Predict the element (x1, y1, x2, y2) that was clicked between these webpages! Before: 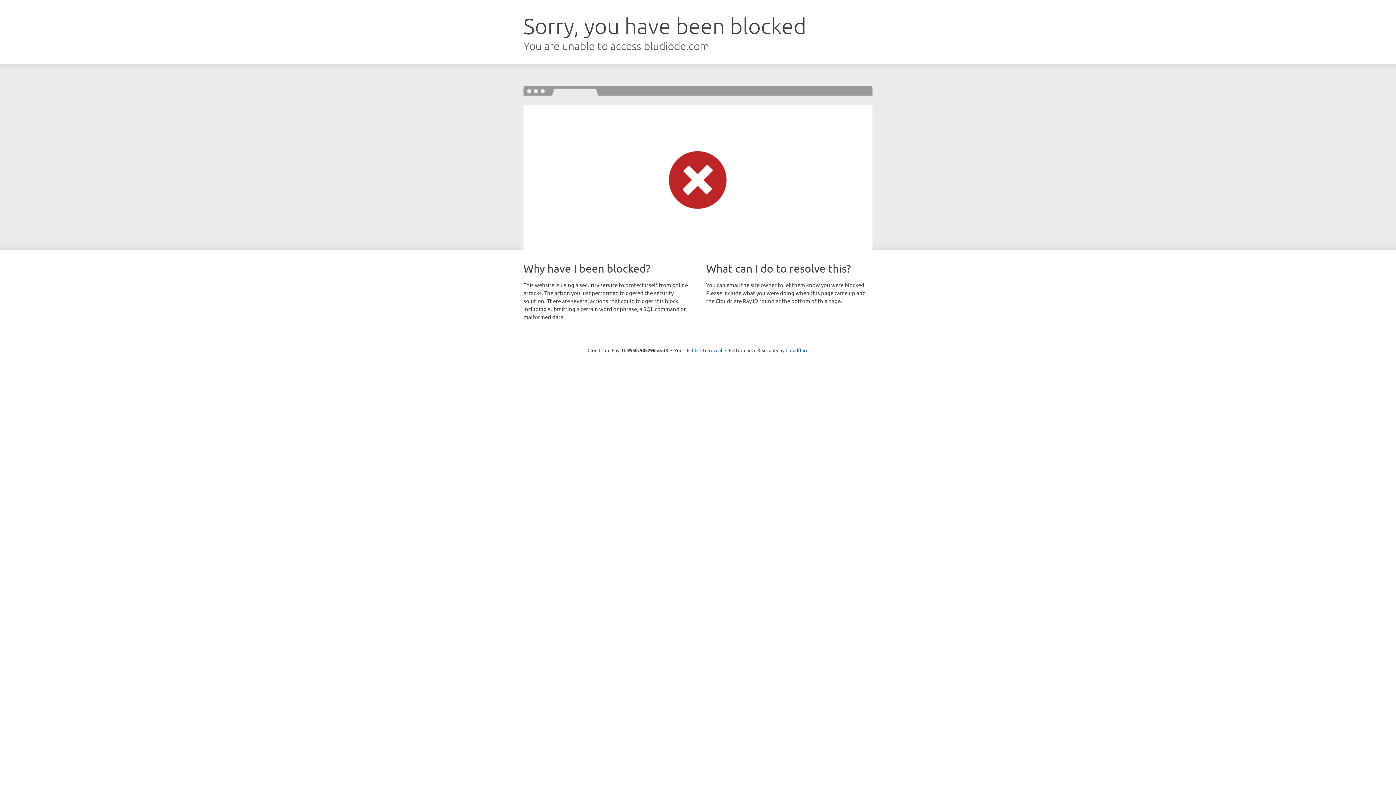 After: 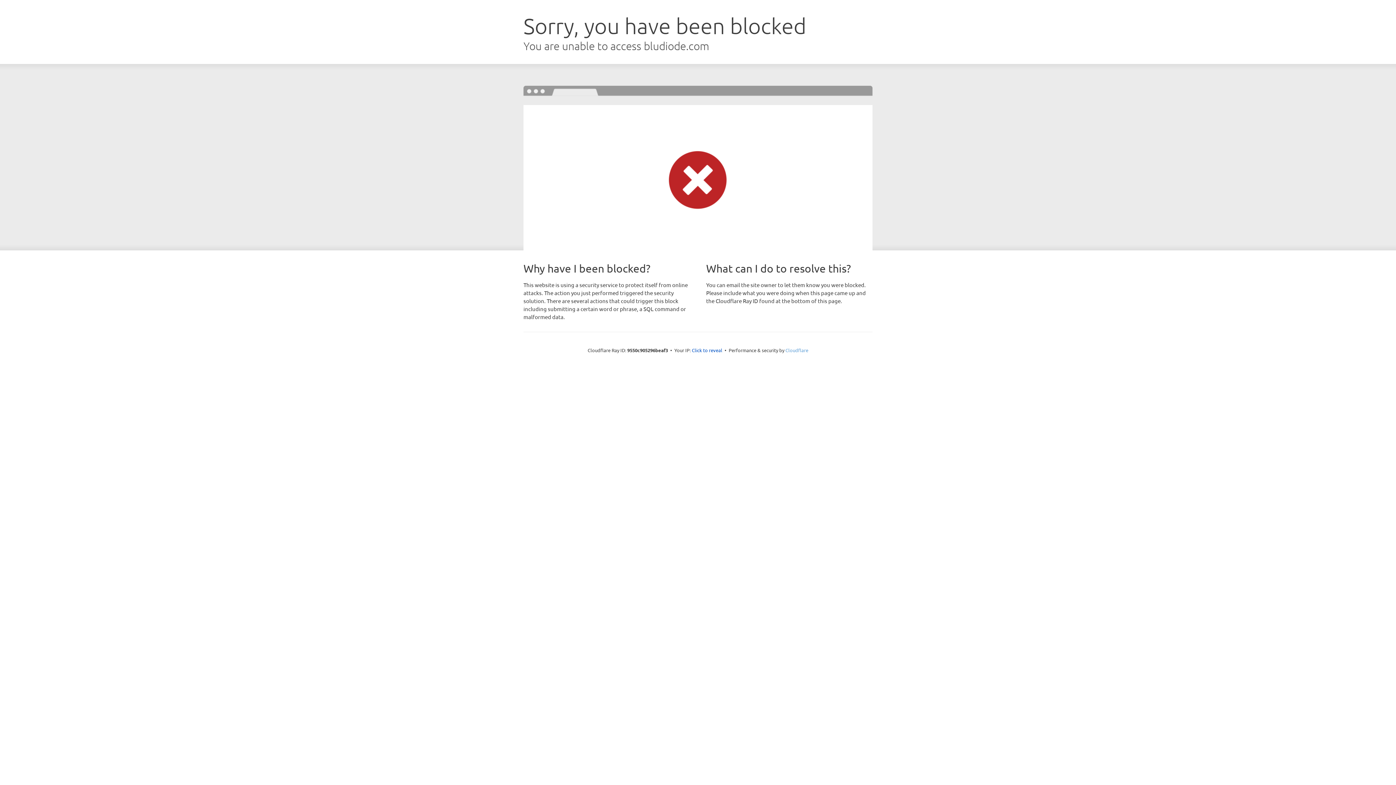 Action: bbox: (785, 347, 808, 353) label: Cloudflare